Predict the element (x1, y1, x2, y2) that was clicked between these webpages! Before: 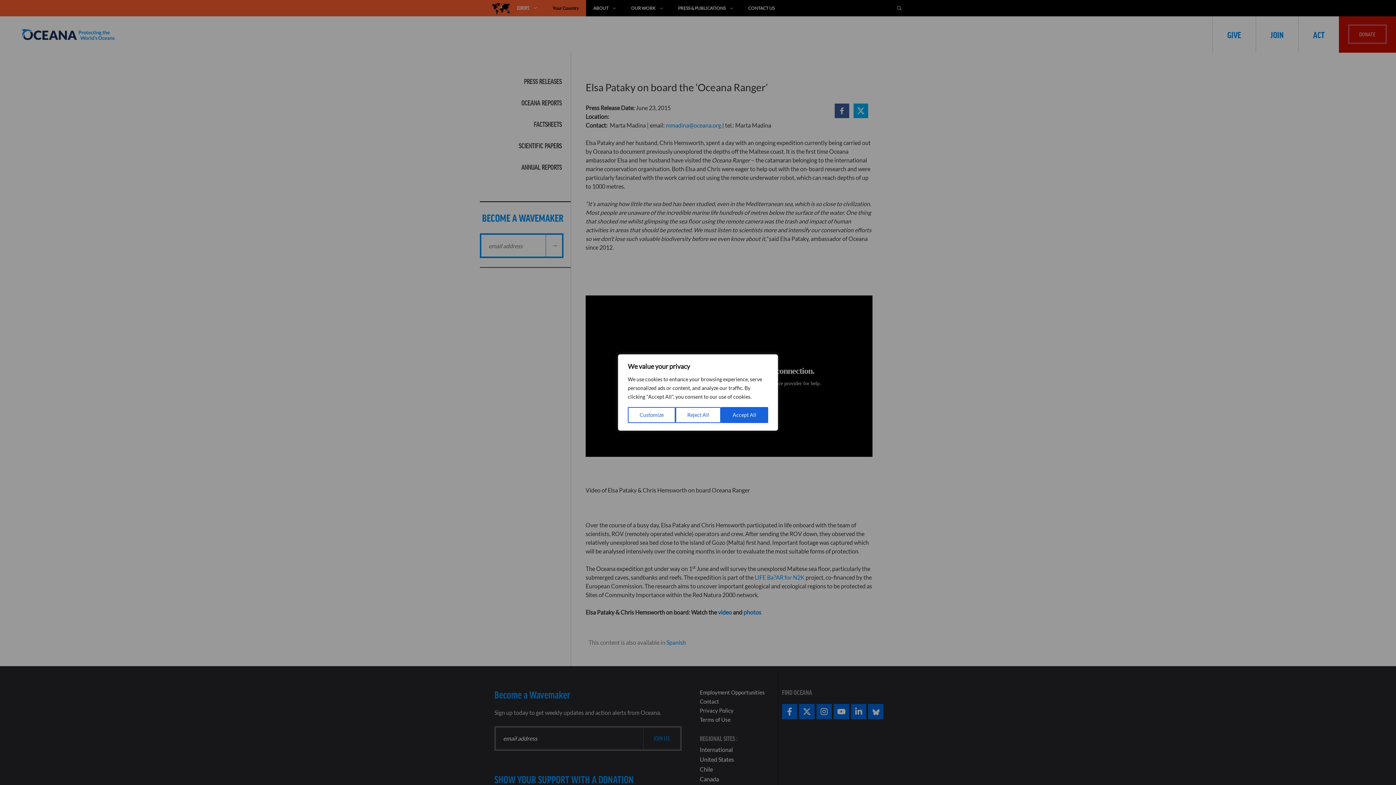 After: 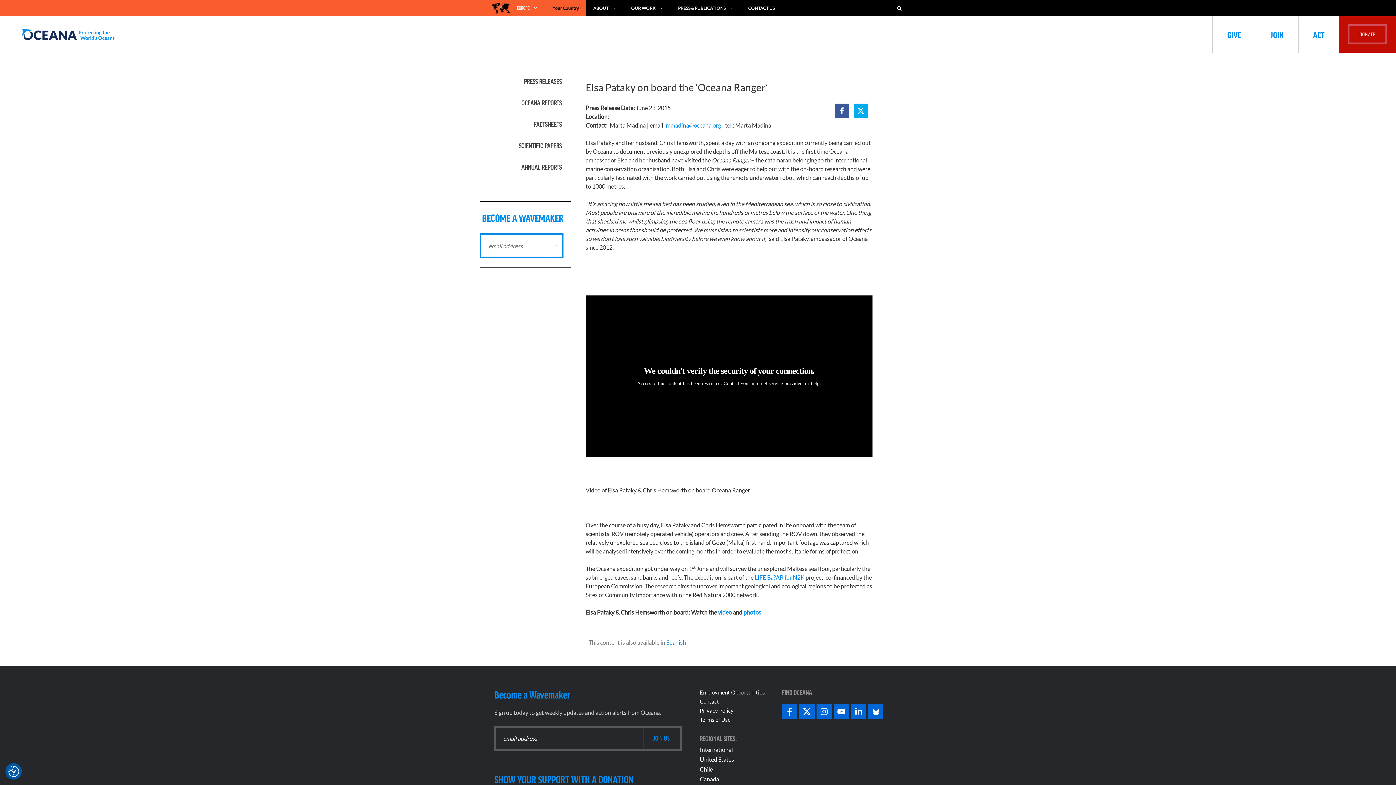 Action: label: Reject All bbox: (675, 407, 721, 423)